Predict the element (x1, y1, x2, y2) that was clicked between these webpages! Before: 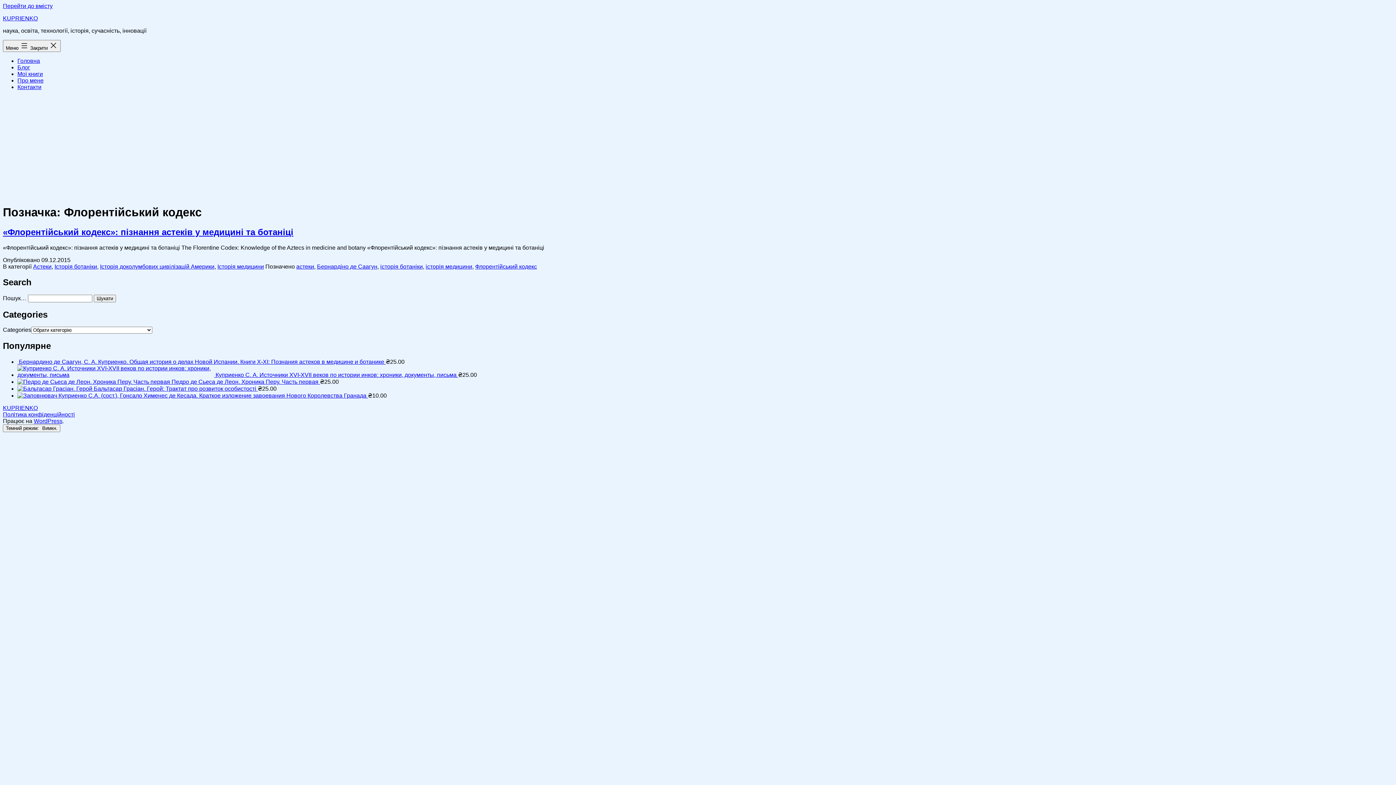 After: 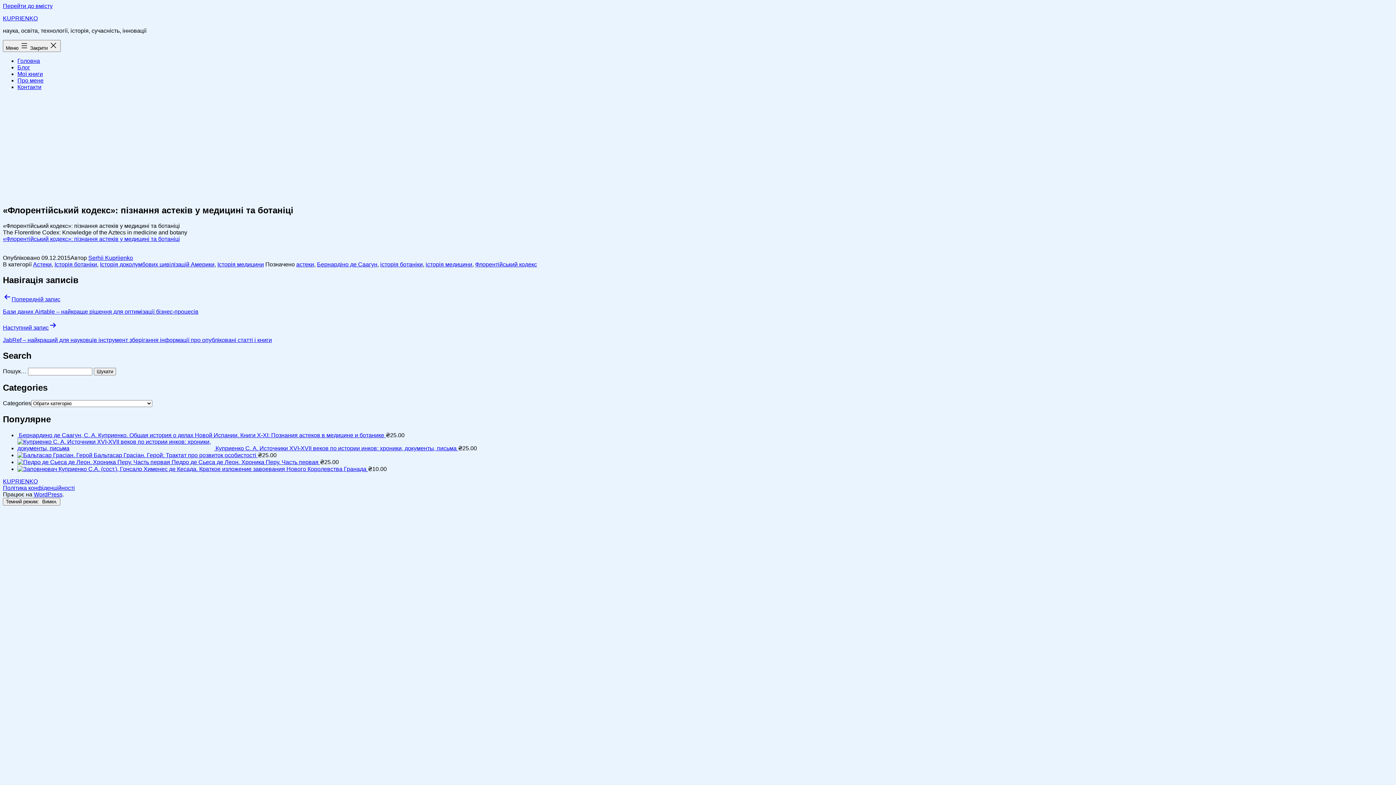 Action: label: «Флорентійський кодекс»: пізнання астеків у медицині та ботаніці bbox: (2, 227, 293, 237)